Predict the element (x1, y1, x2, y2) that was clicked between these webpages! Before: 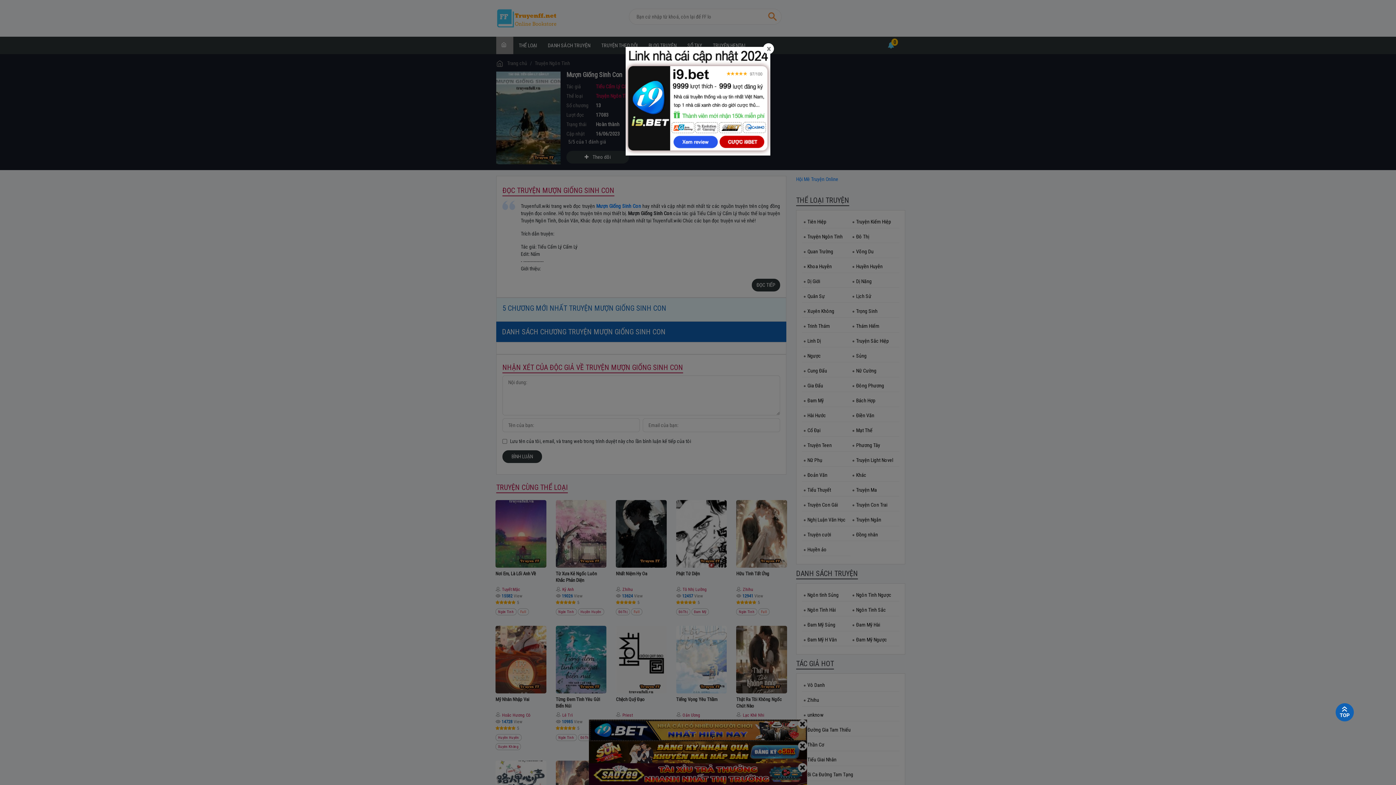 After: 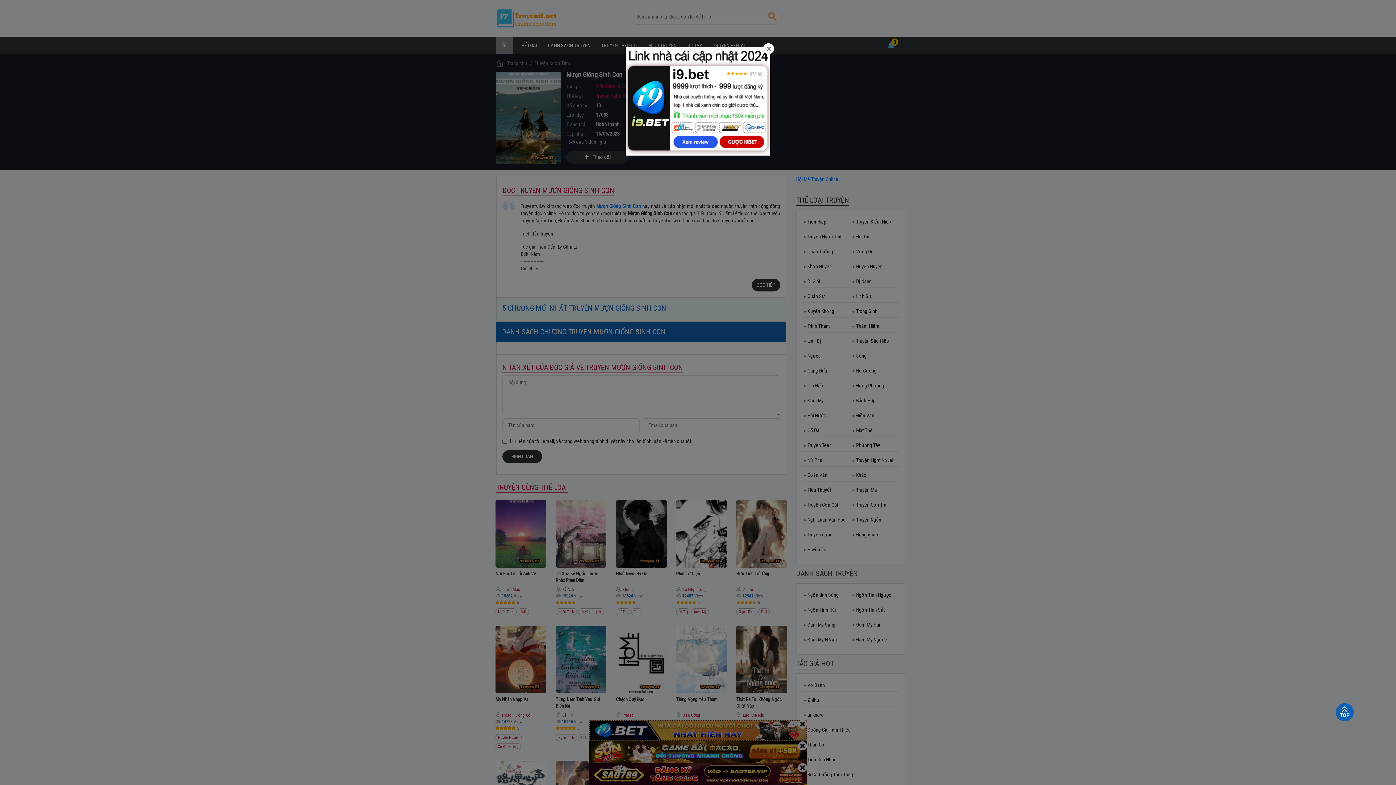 Action: bbox: (625, 97, 770, 103)